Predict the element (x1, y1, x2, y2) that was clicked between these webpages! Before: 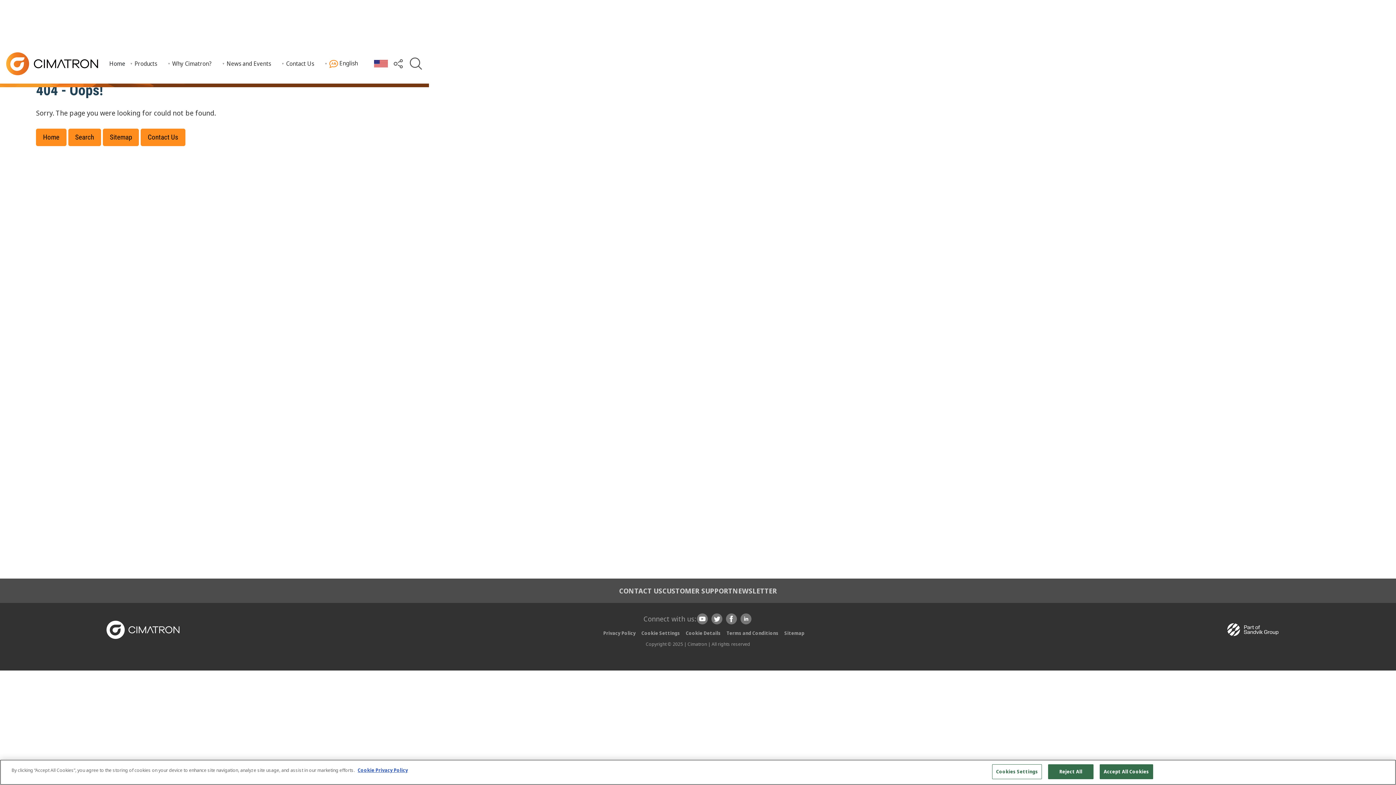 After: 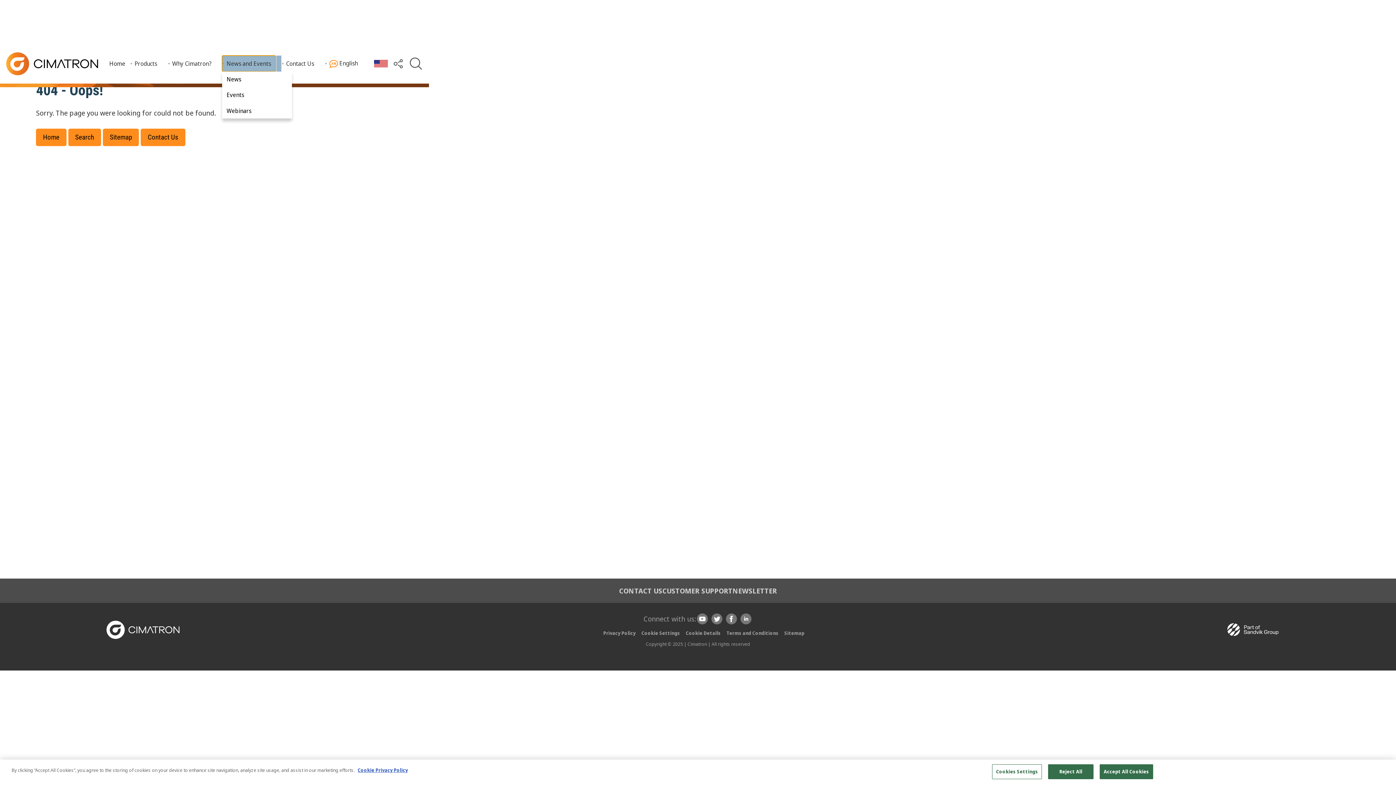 Action: bbox: (222, 55, 275, 71) label: News and Events